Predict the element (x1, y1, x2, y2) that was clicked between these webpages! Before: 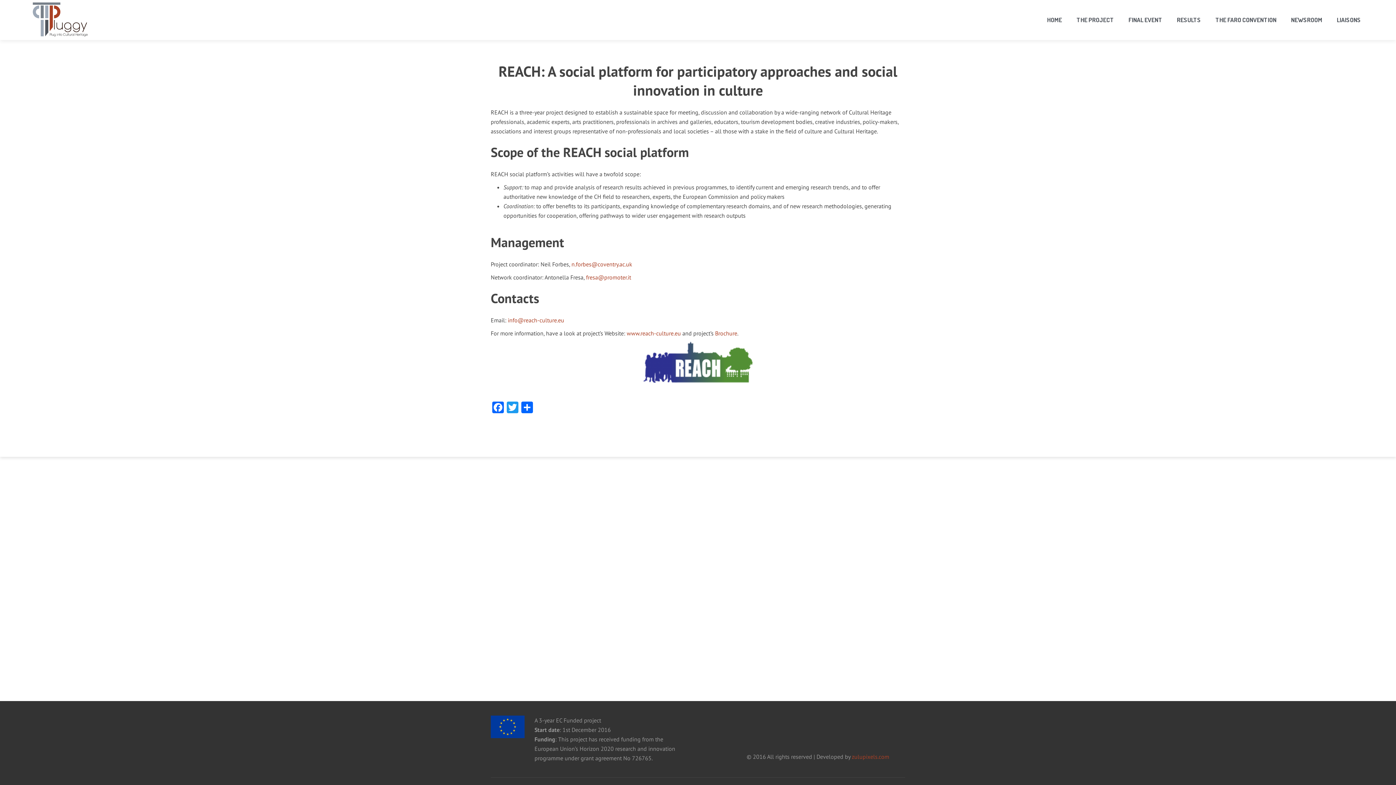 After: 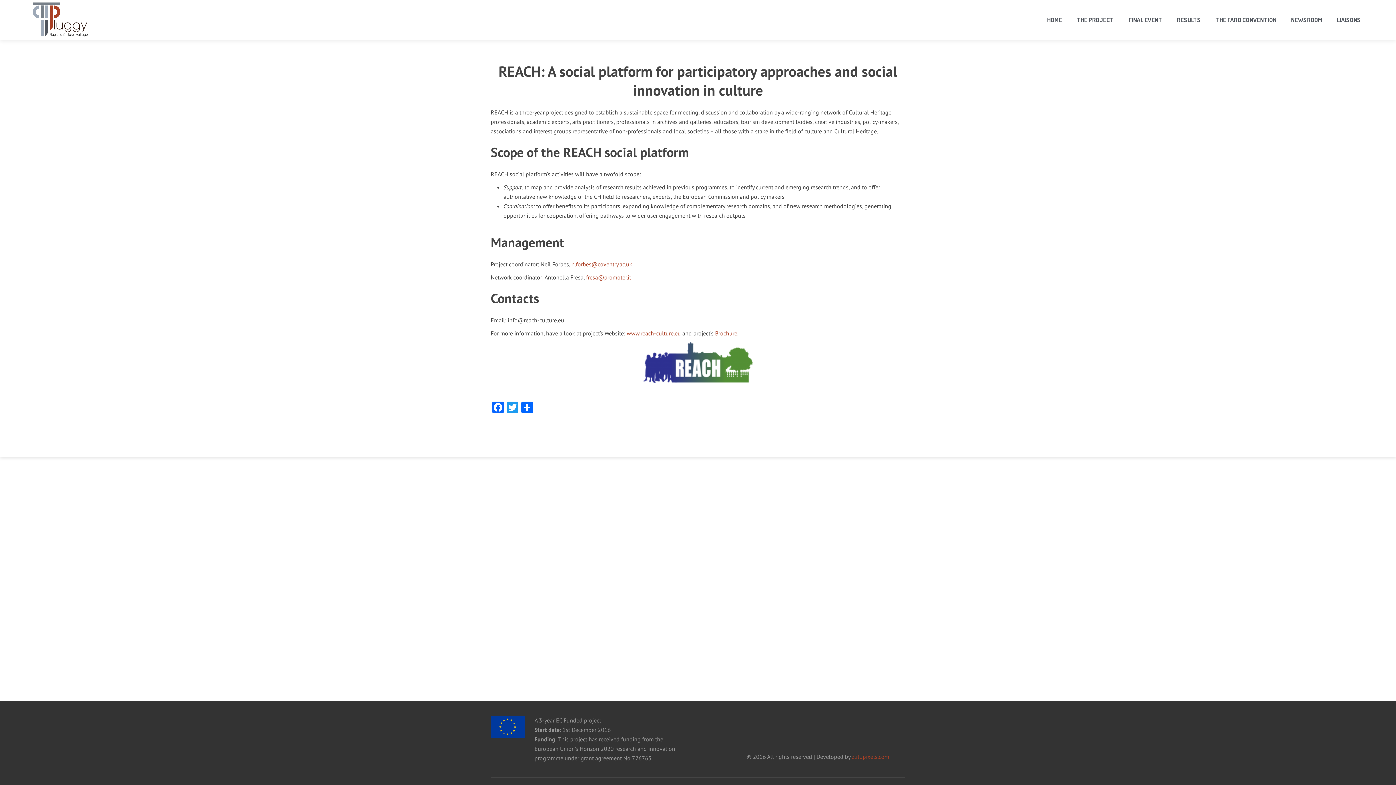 Action: label: info@reach-culture.eu bbox: (508, 316, 564, 324)